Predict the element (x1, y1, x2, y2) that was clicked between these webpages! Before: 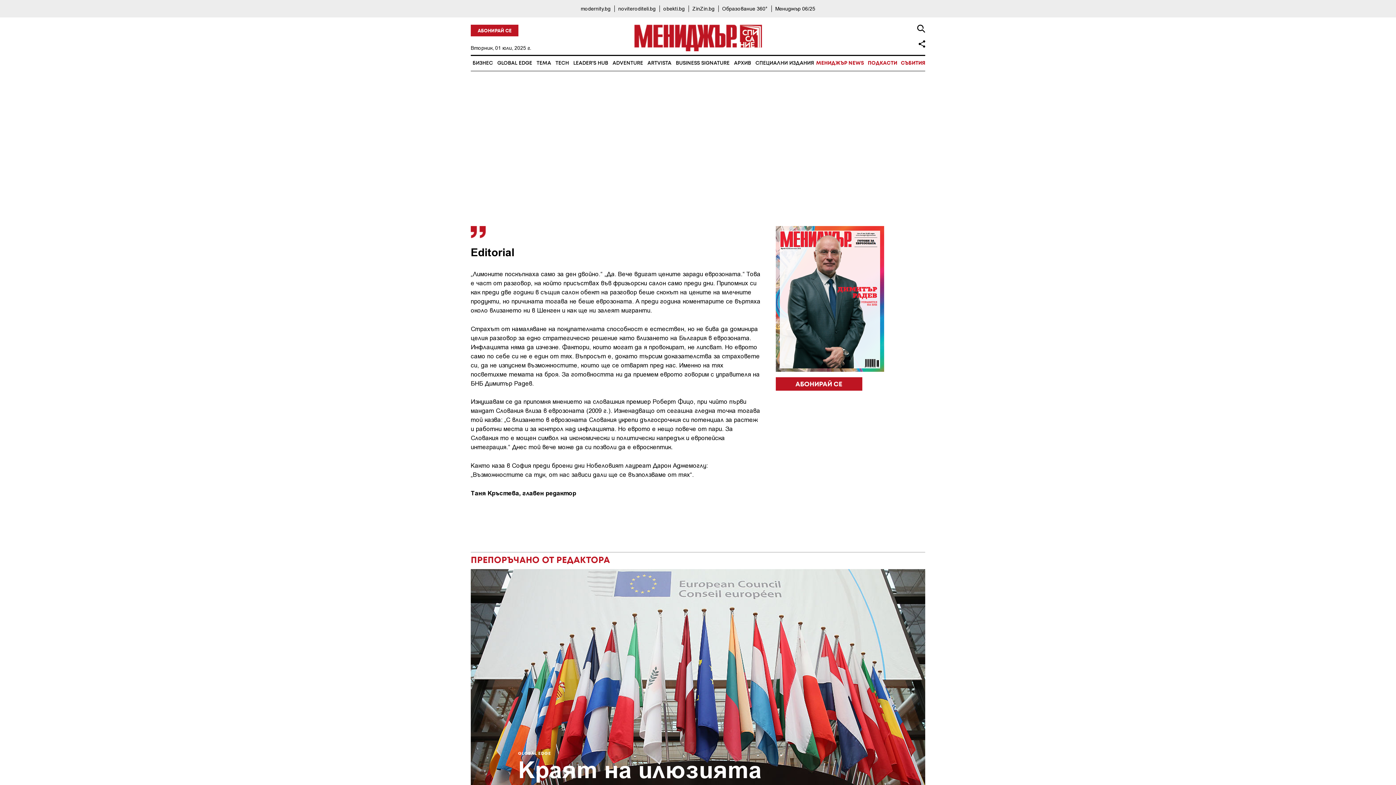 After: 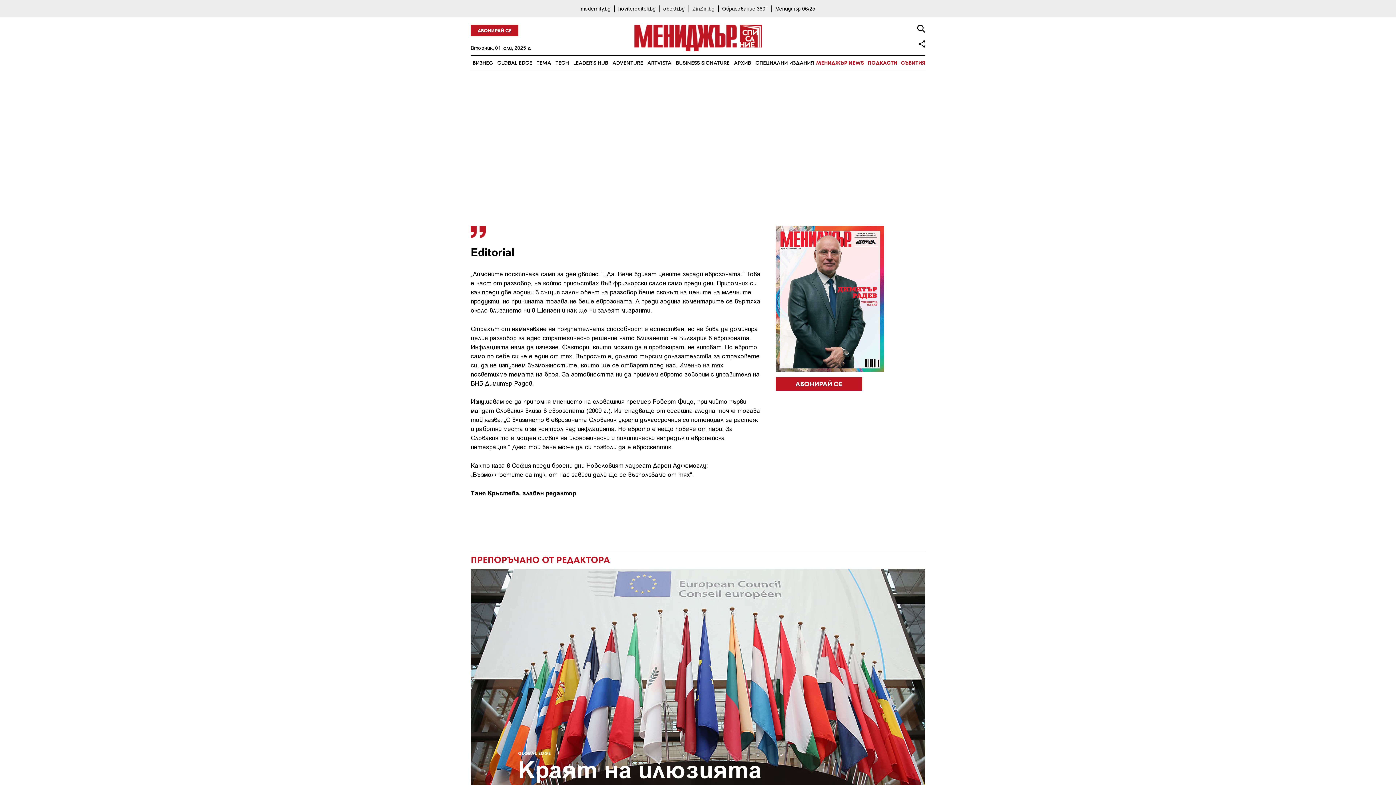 Action: label: ZinZin.bg bbox: (692, 5, 714, 12)